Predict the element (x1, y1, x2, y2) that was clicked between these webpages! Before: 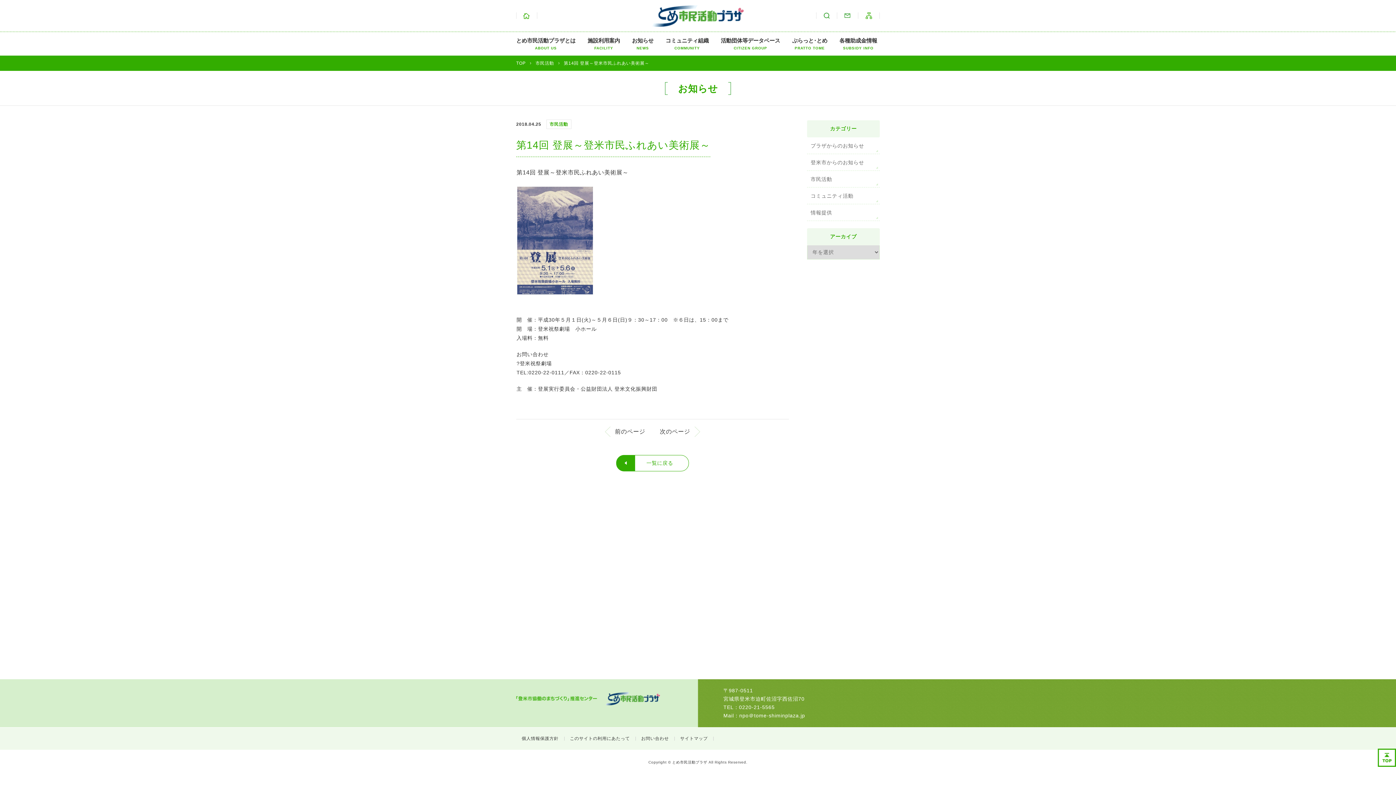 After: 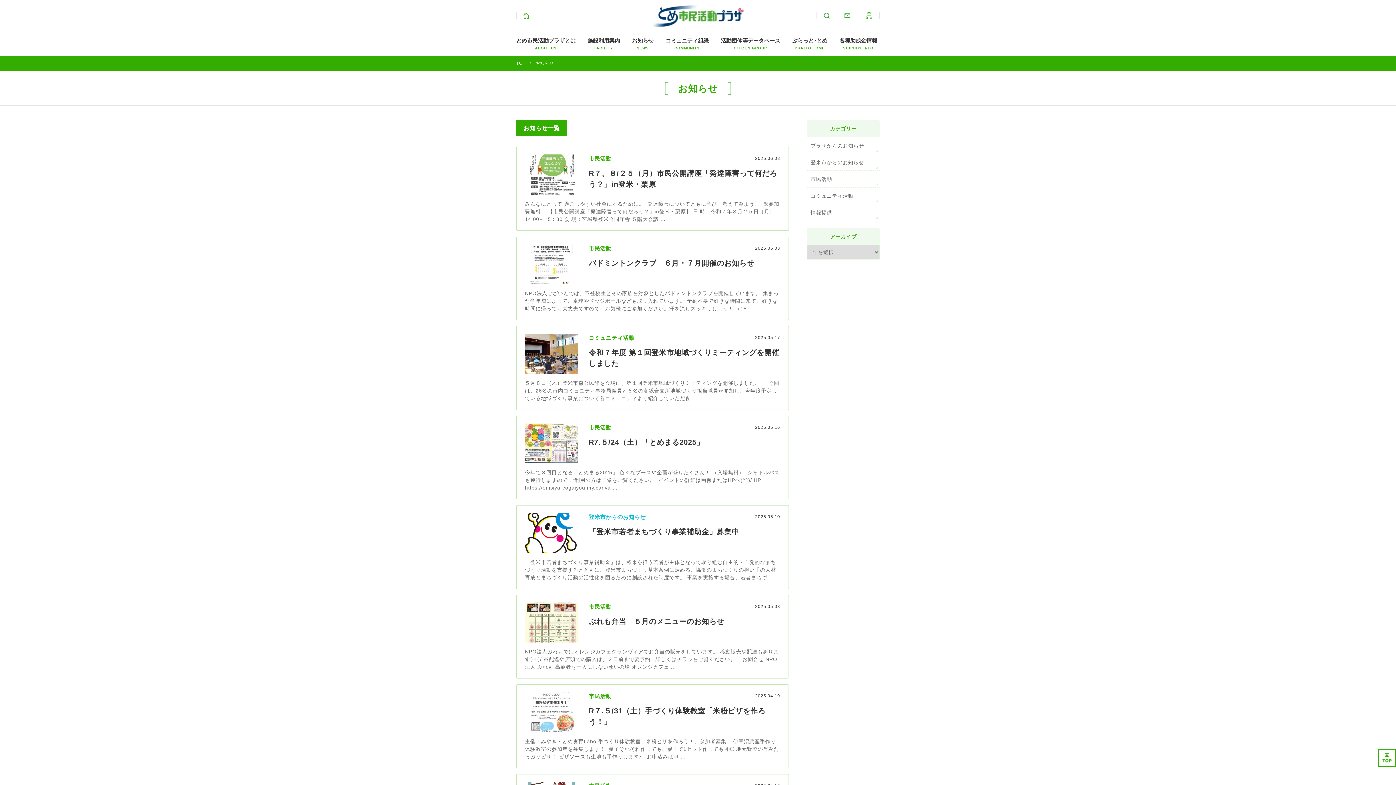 Action: bbox: (632, 31, 653, 53) label: お知らせ
NEWS